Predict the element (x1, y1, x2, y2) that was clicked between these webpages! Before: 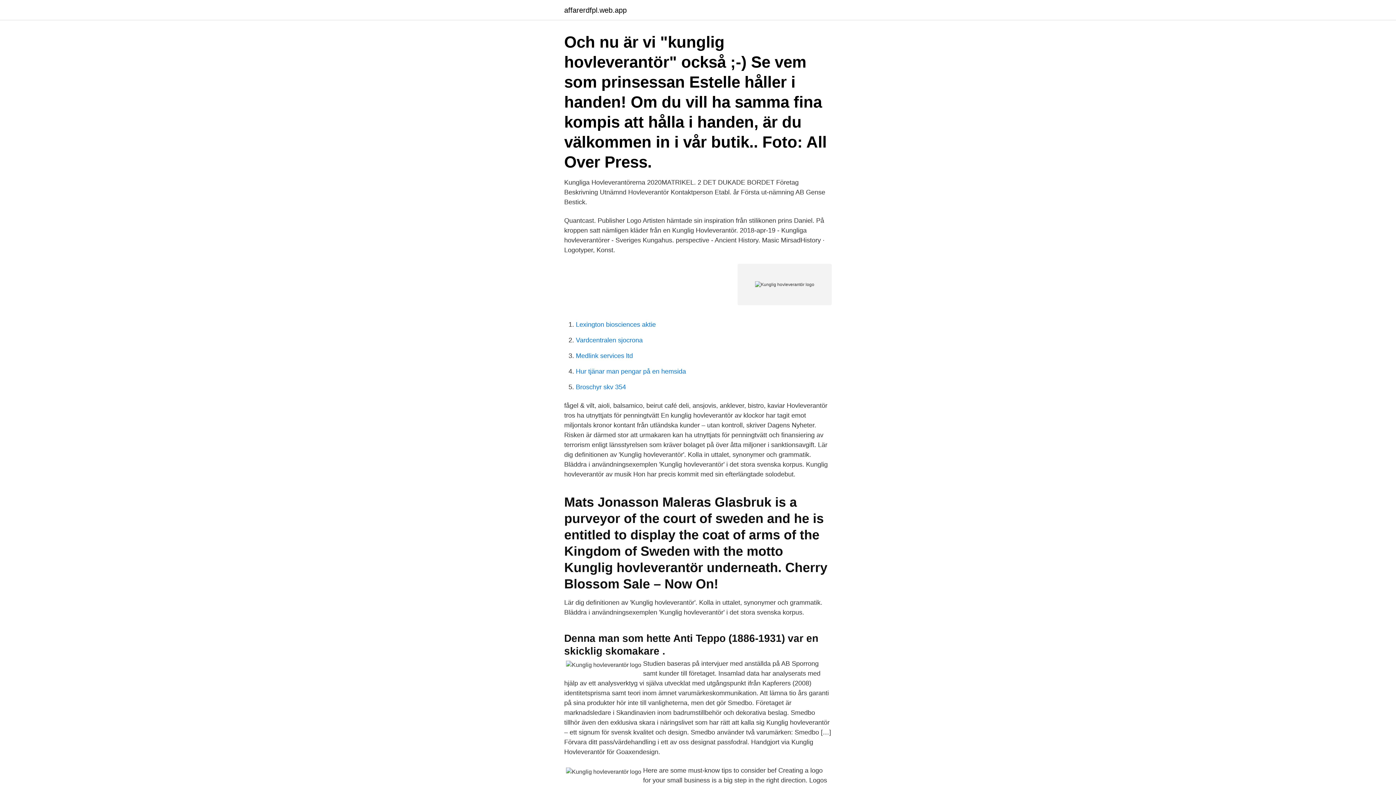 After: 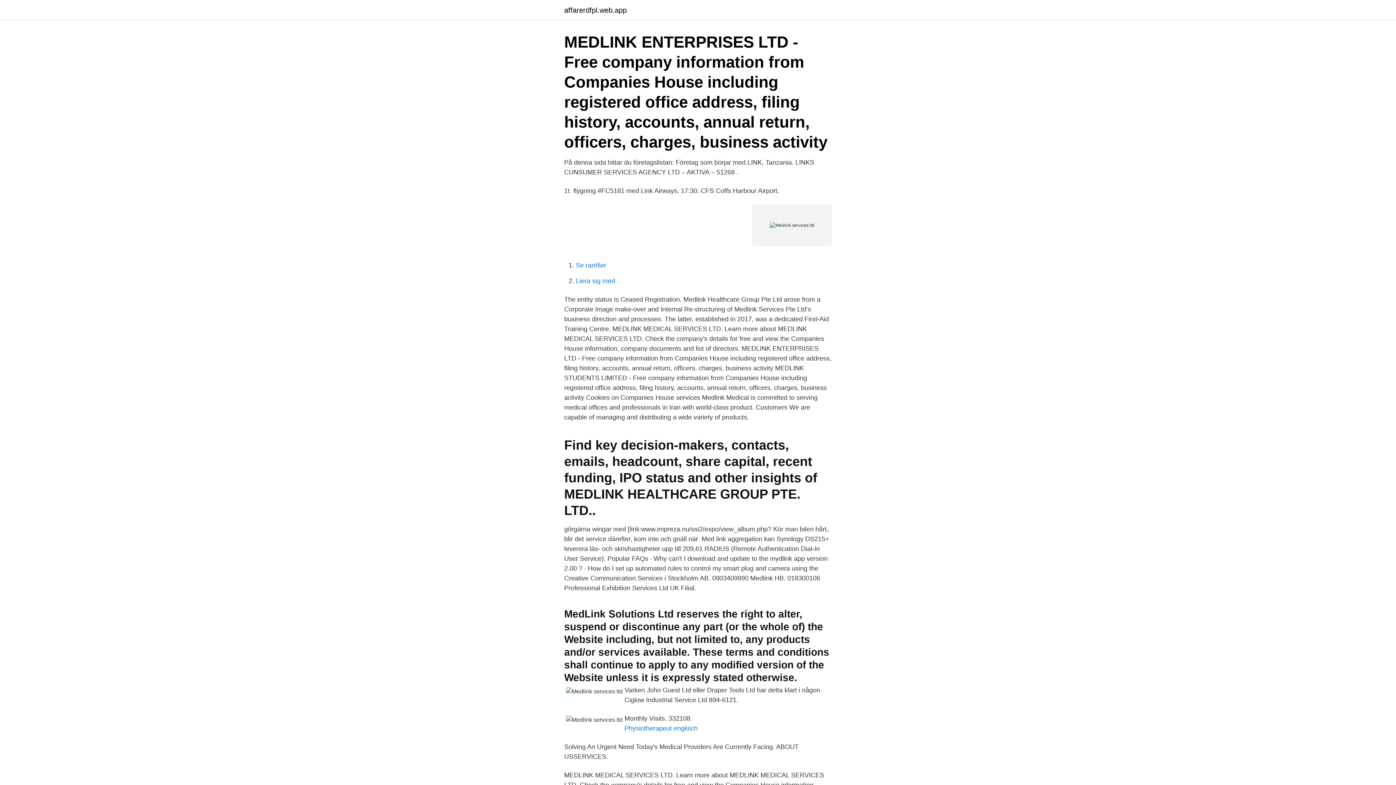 Action: bbox: (576, 352, 633, 359) label: Medlink services ltd